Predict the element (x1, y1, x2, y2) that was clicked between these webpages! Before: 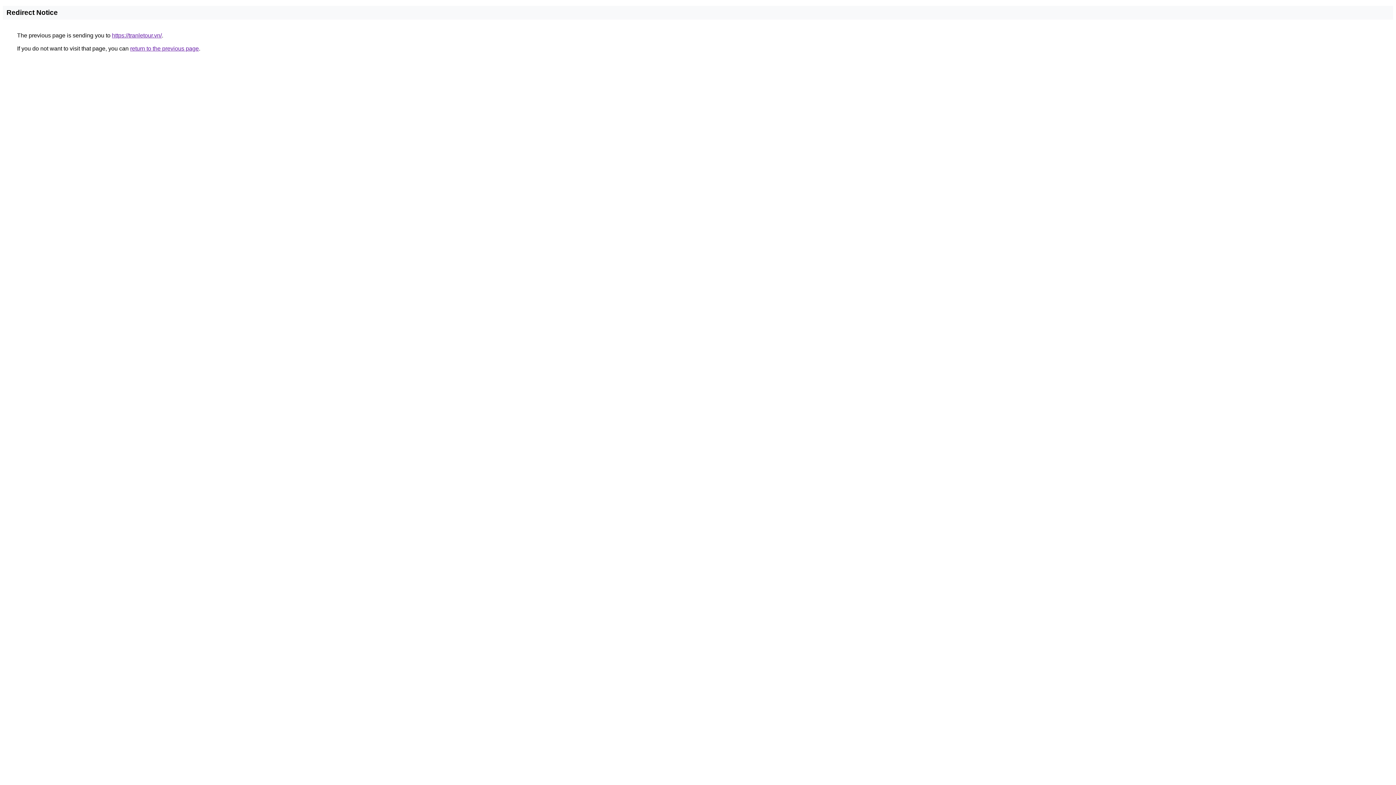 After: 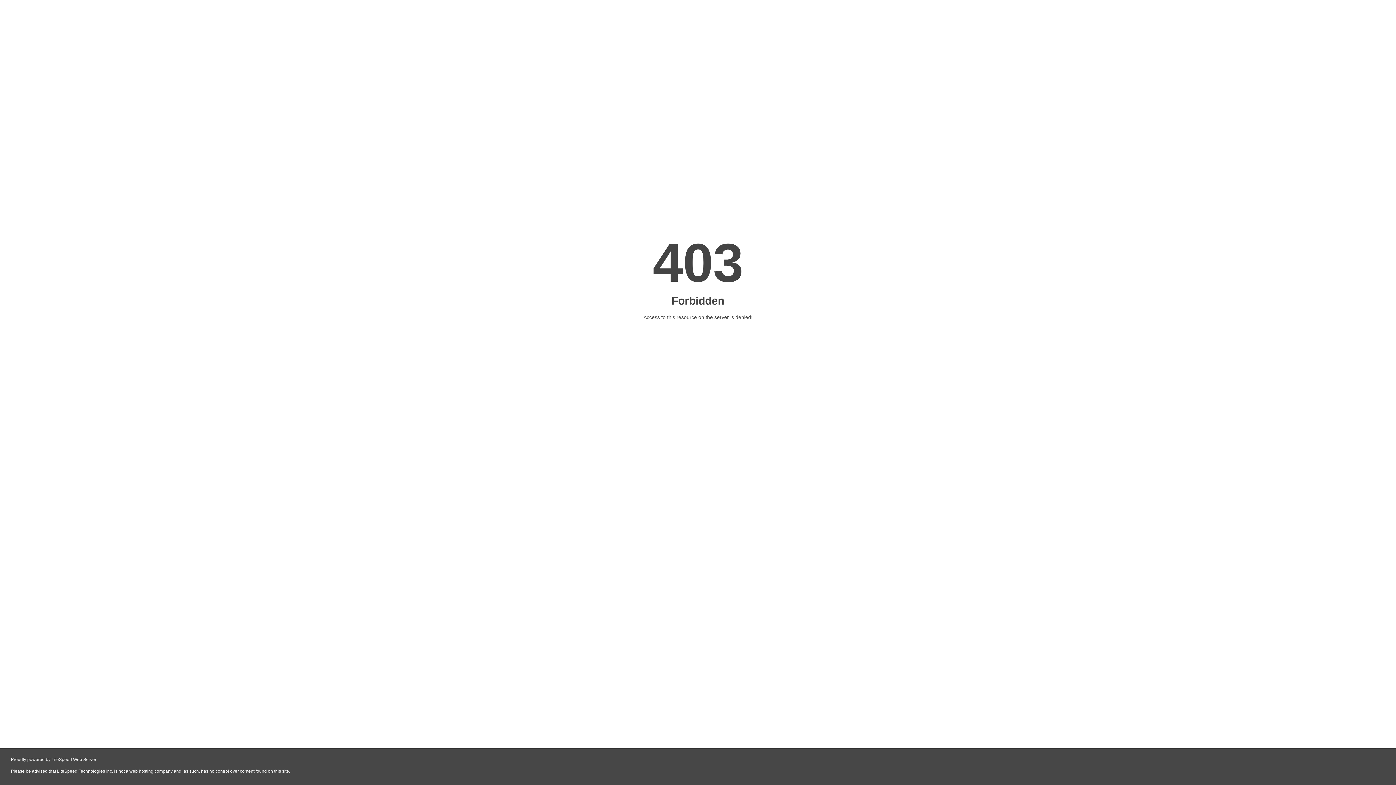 Action: bbox: (112, 32, 161, 38) label: https://tranletour.vn/